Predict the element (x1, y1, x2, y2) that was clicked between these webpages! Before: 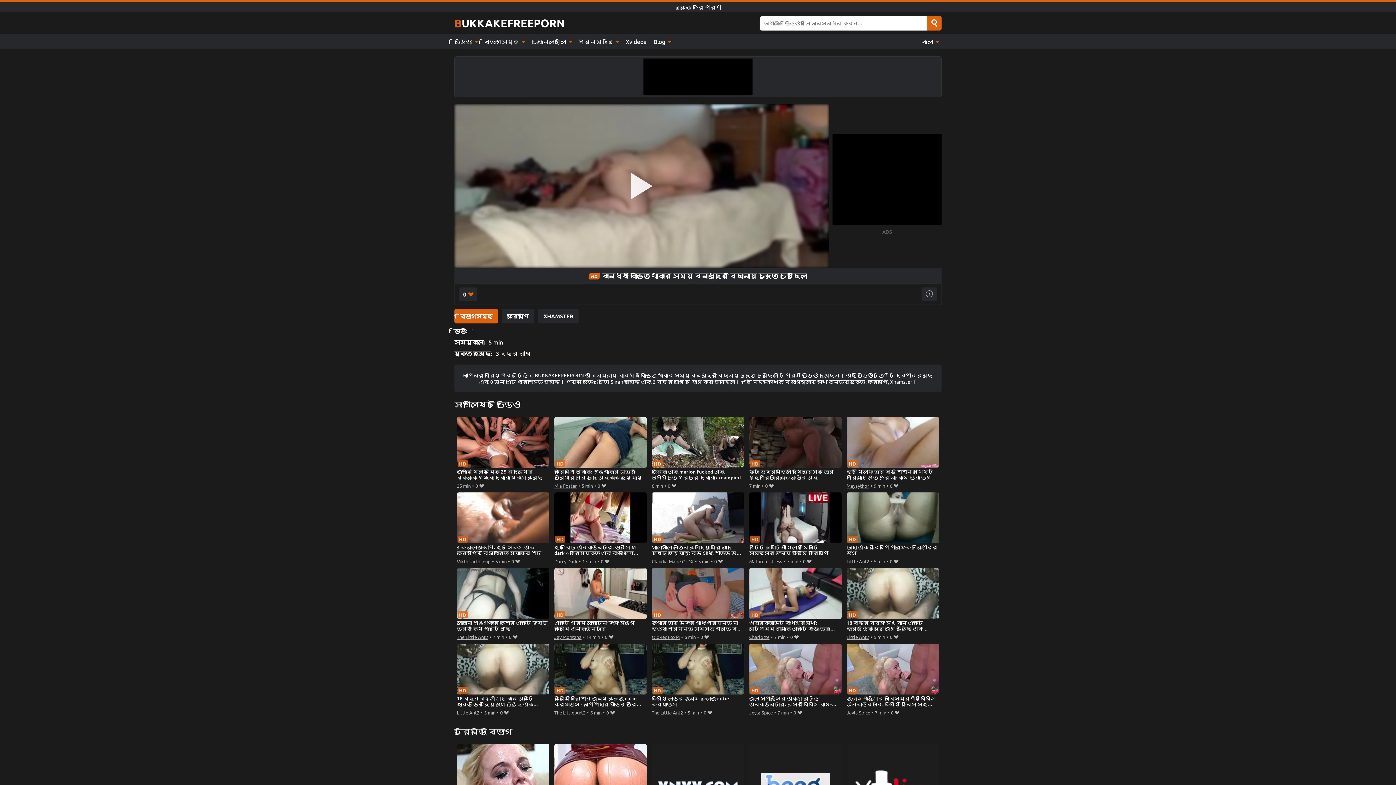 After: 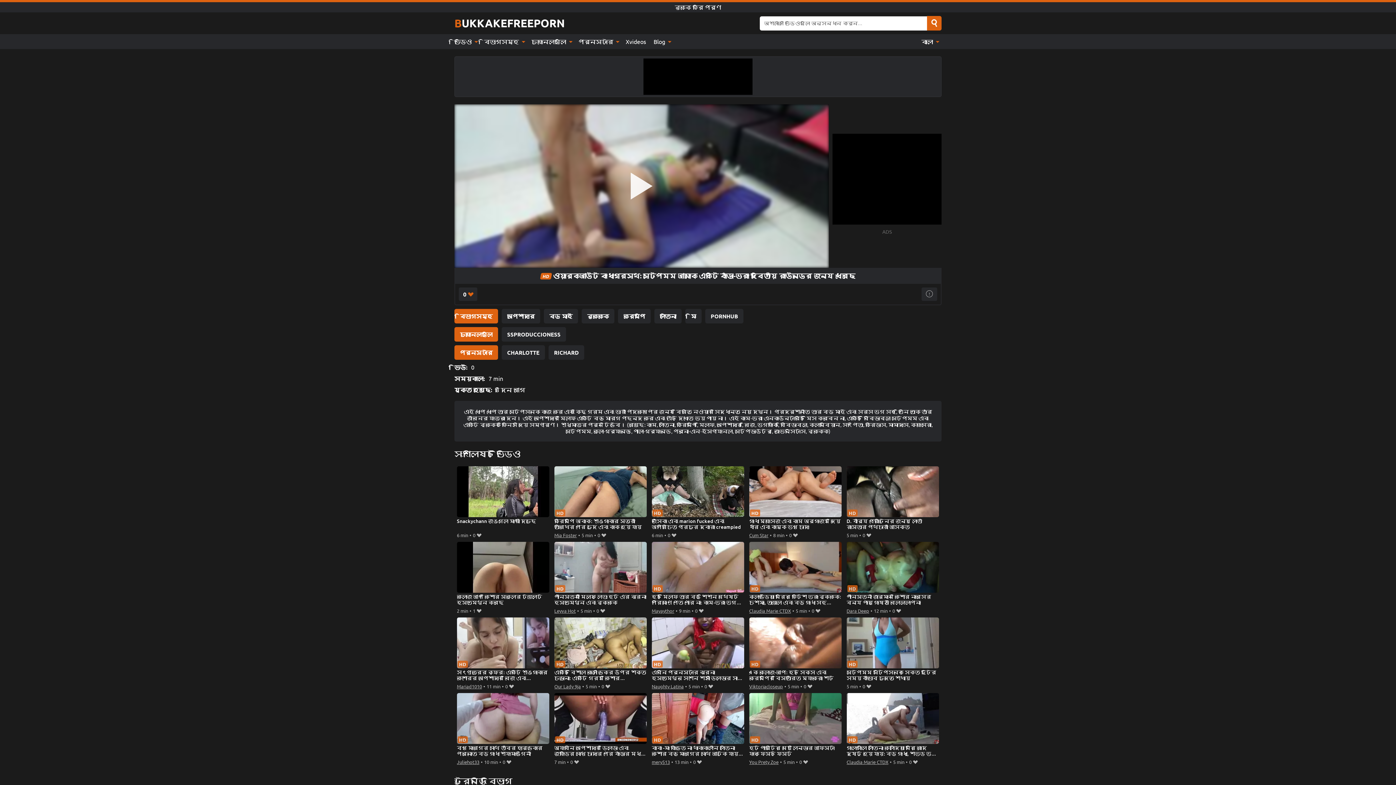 Action: bbox: (749, 568, 841, 632) label: ওয়ার্কআউট বাধাগ্রস্থ: স্টেপমম আমাকে একটি বাঁড়া-ভরা দ্বিতীয় রাউন্ডের জন্য ধরেছে